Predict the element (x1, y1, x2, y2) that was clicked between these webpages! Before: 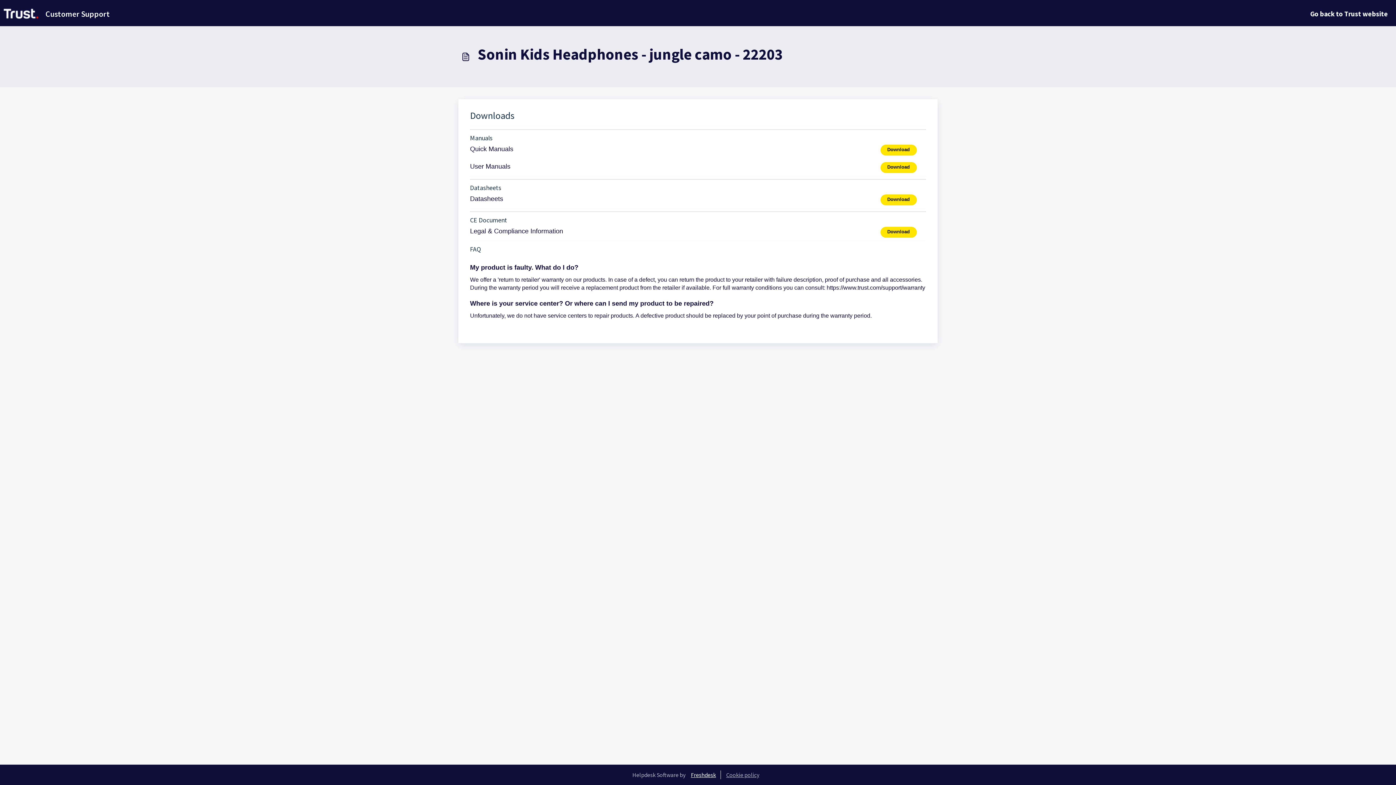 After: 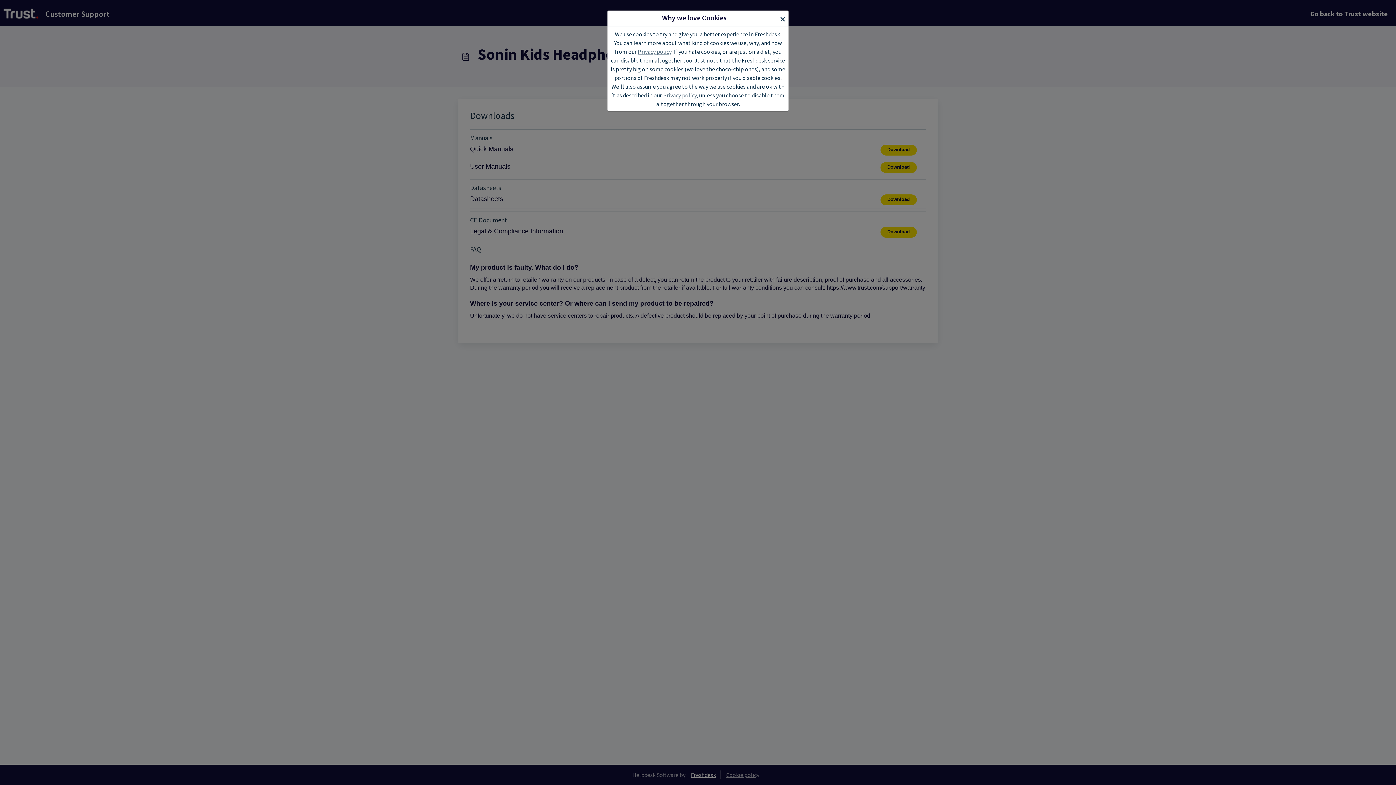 Action: label: Cookie policy bbox: (722, 771, 763, 778)